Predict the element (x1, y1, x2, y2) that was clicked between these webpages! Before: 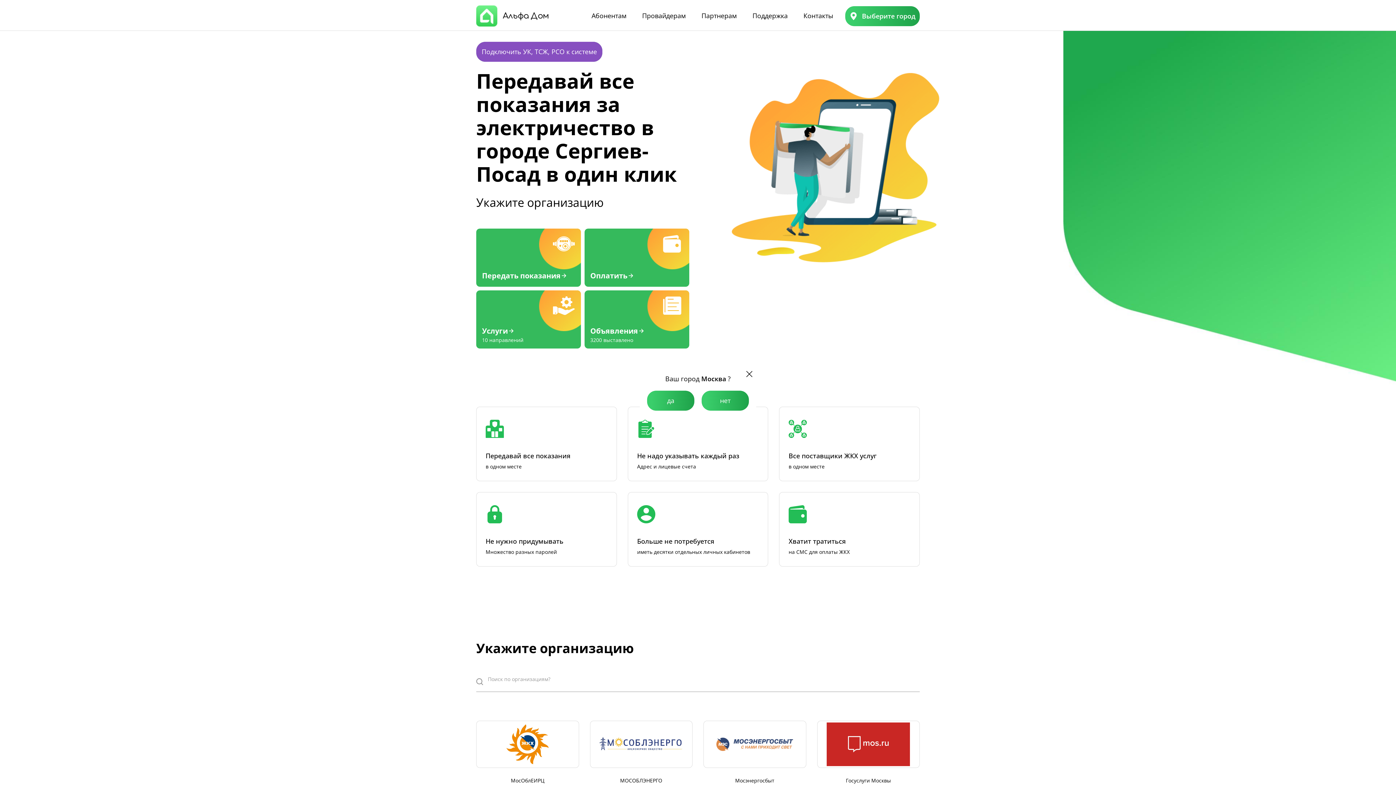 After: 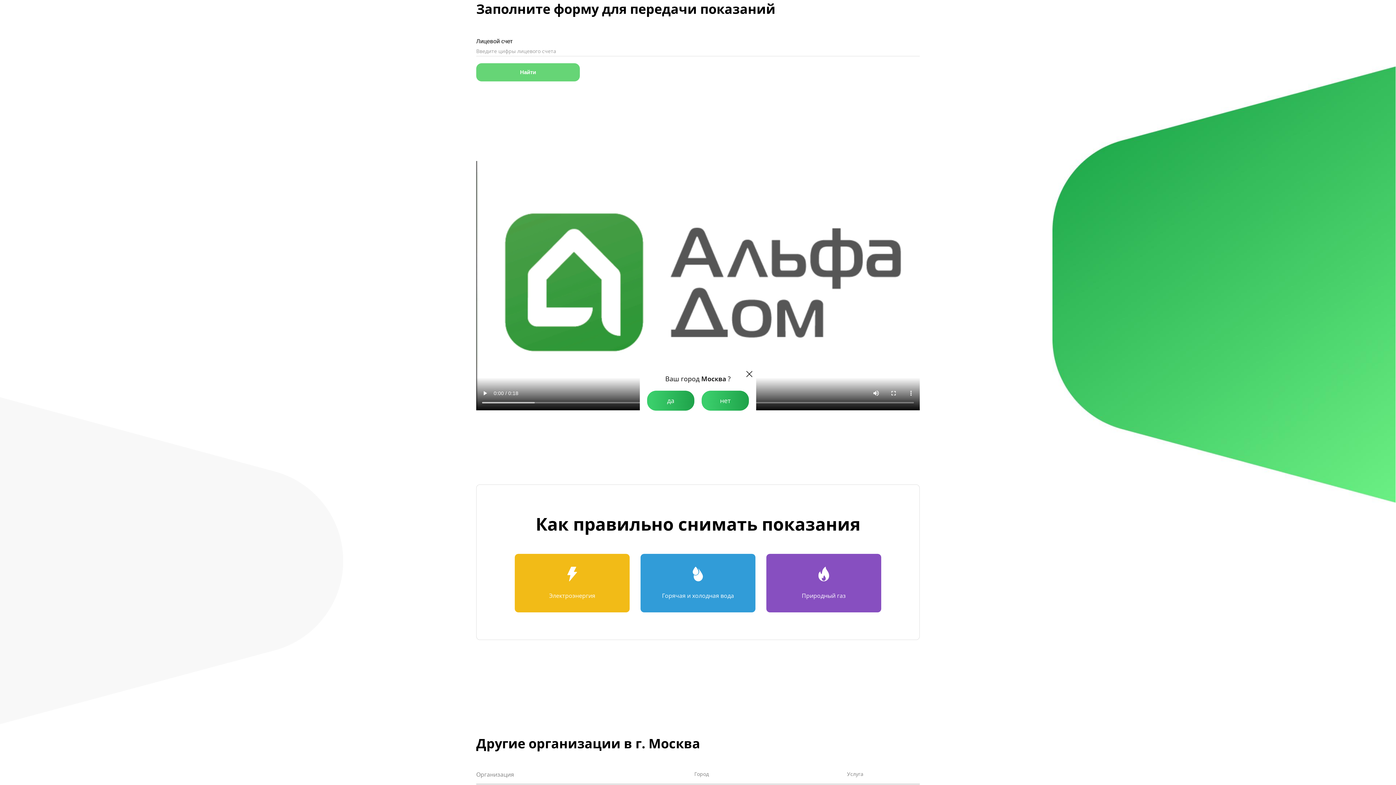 Action: bbox: (817, 721, 920, 784) label: Госуслуги Москвы